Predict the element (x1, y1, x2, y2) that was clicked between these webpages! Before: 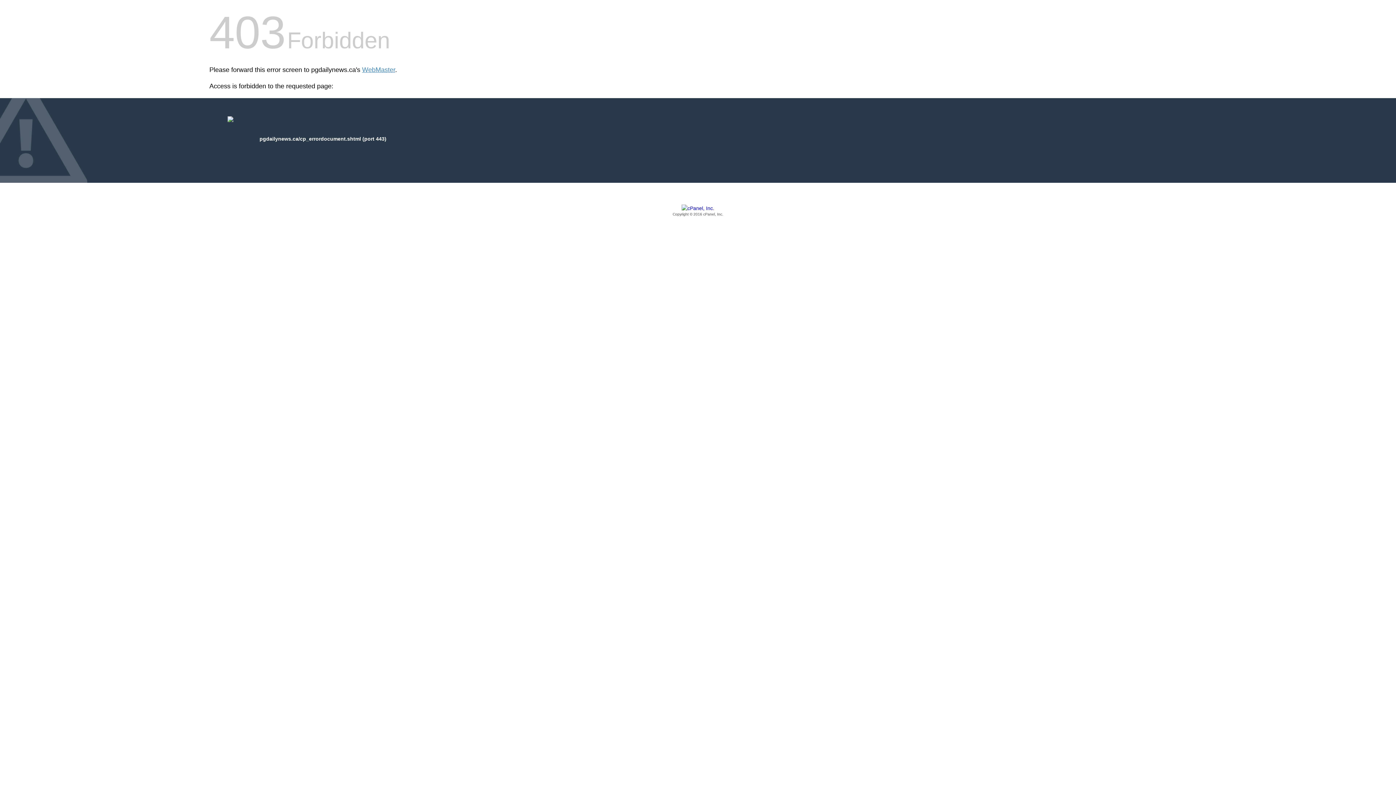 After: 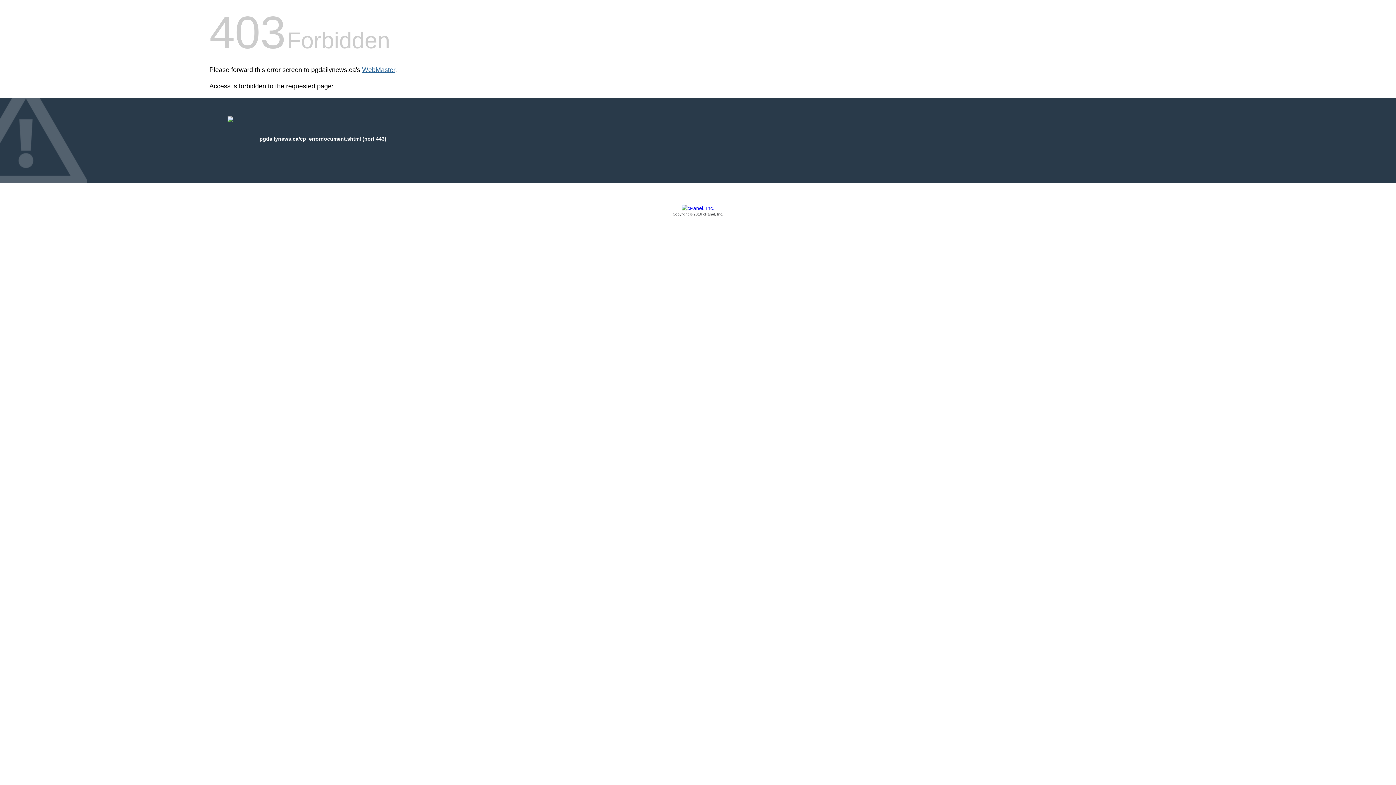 Action: bbox: (362, 66, 395, 73) label: WebMaster